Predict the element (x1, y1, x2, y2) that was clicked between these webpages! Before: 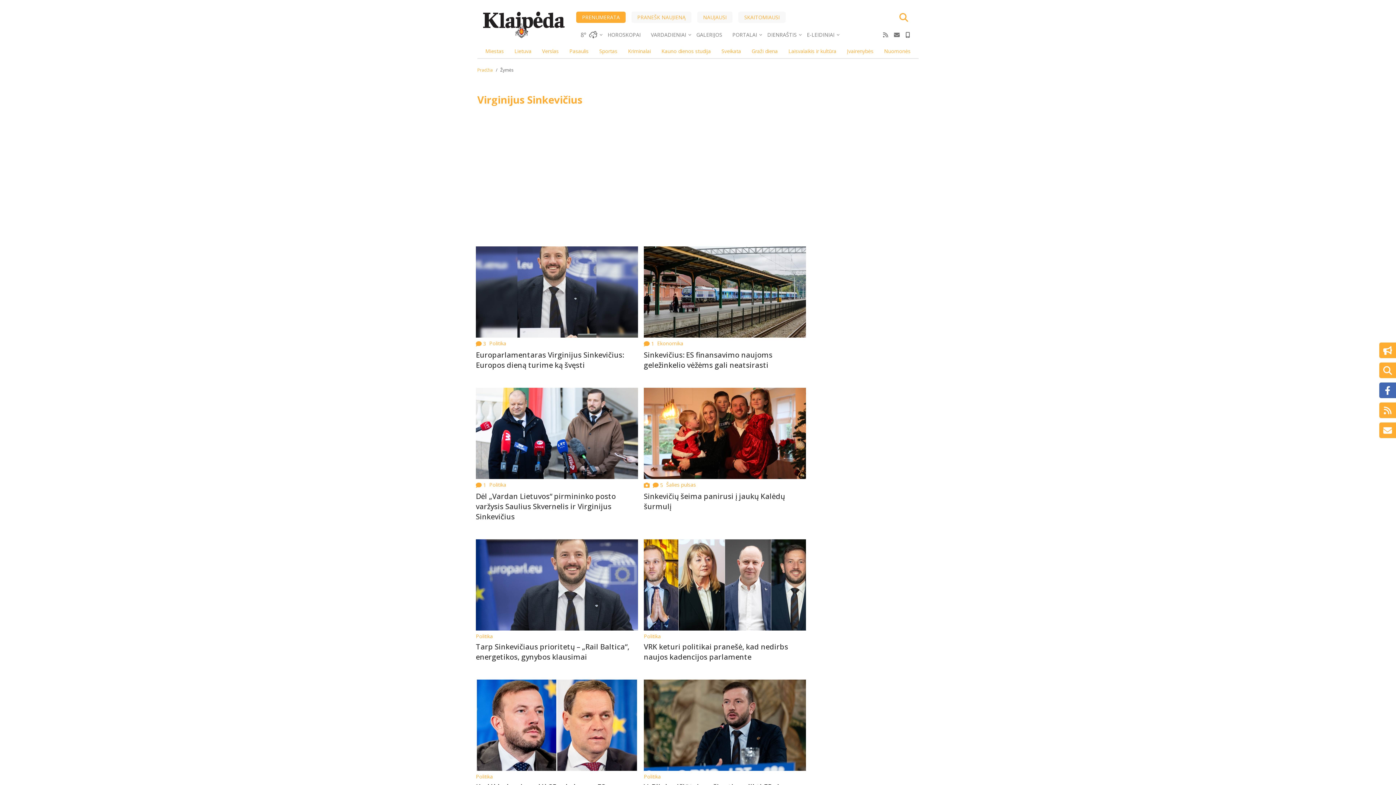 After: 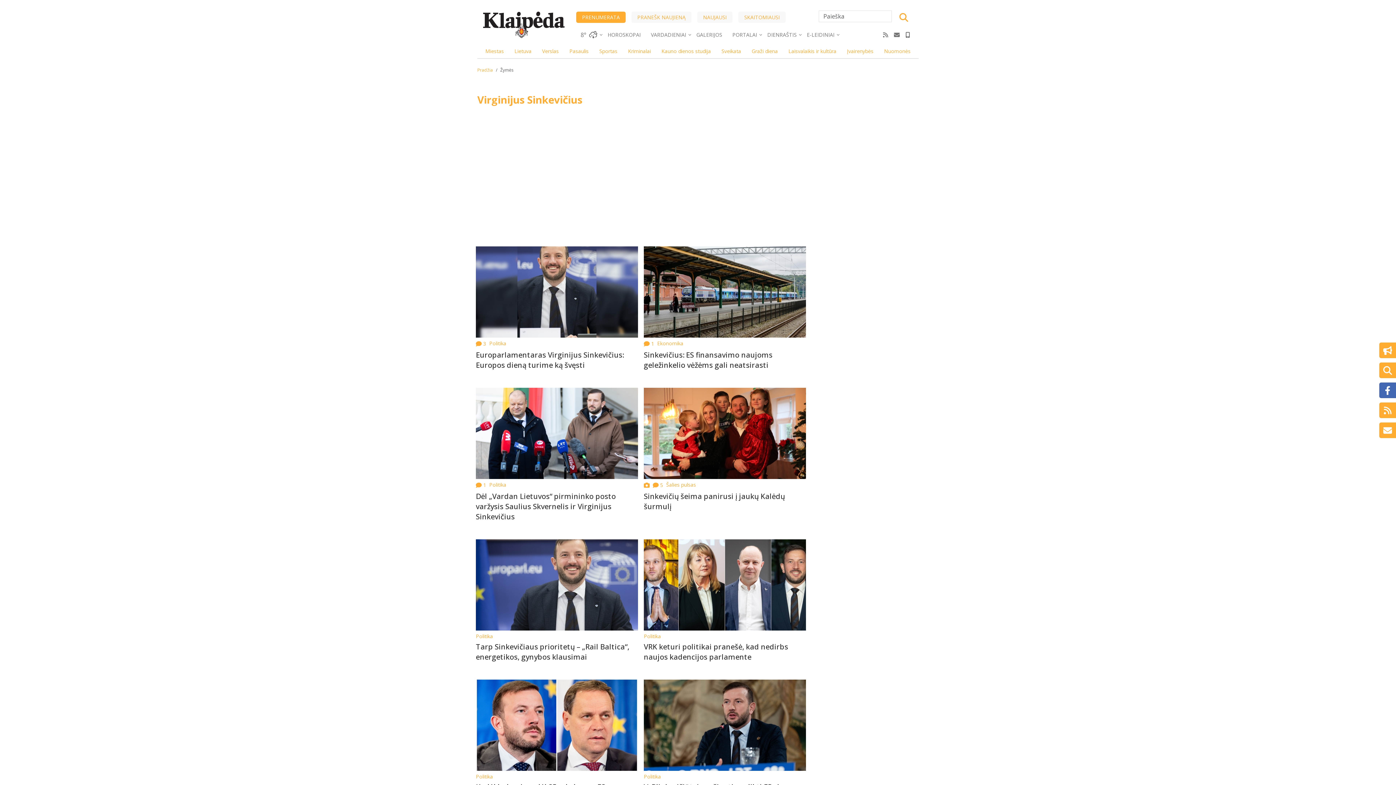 Action: bbox: (894, 10, 913, 24) label: Paieška